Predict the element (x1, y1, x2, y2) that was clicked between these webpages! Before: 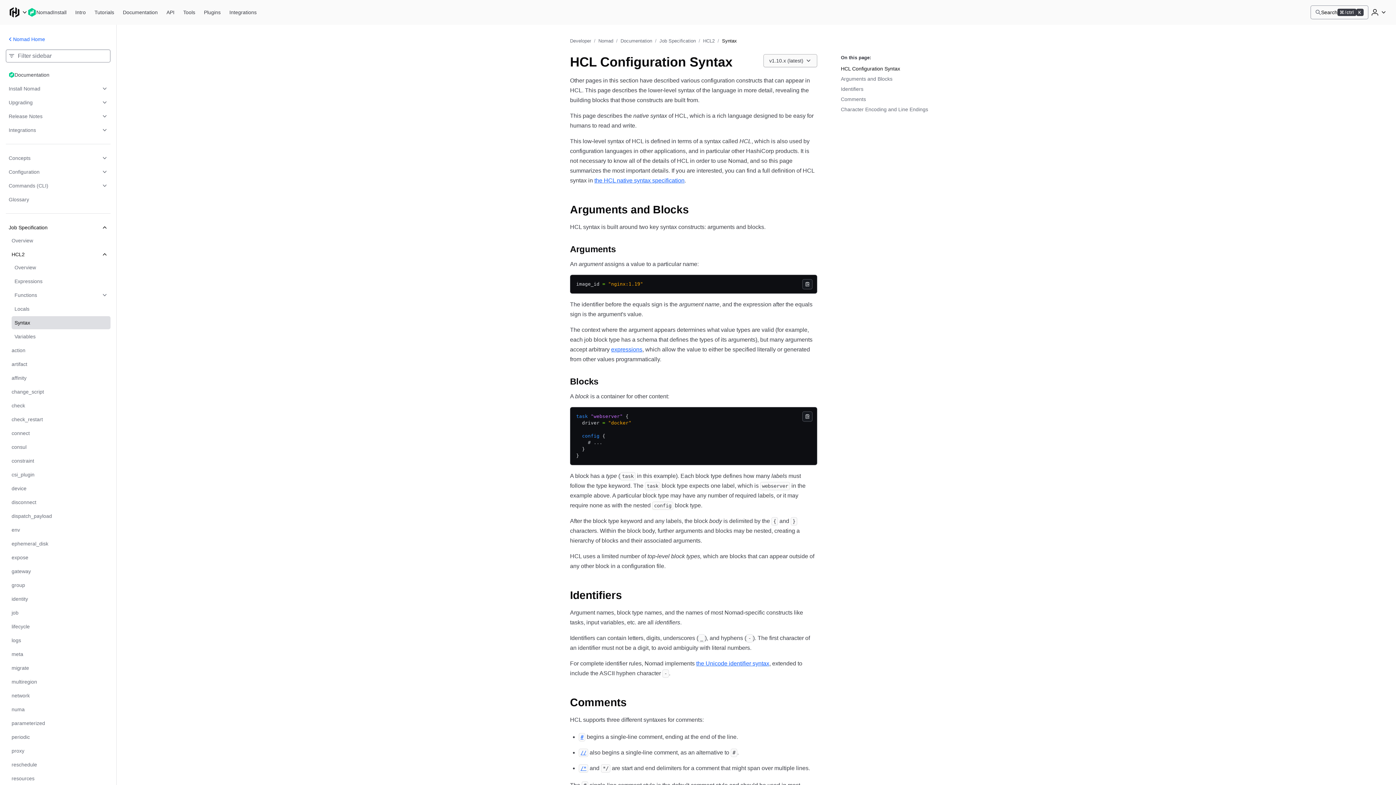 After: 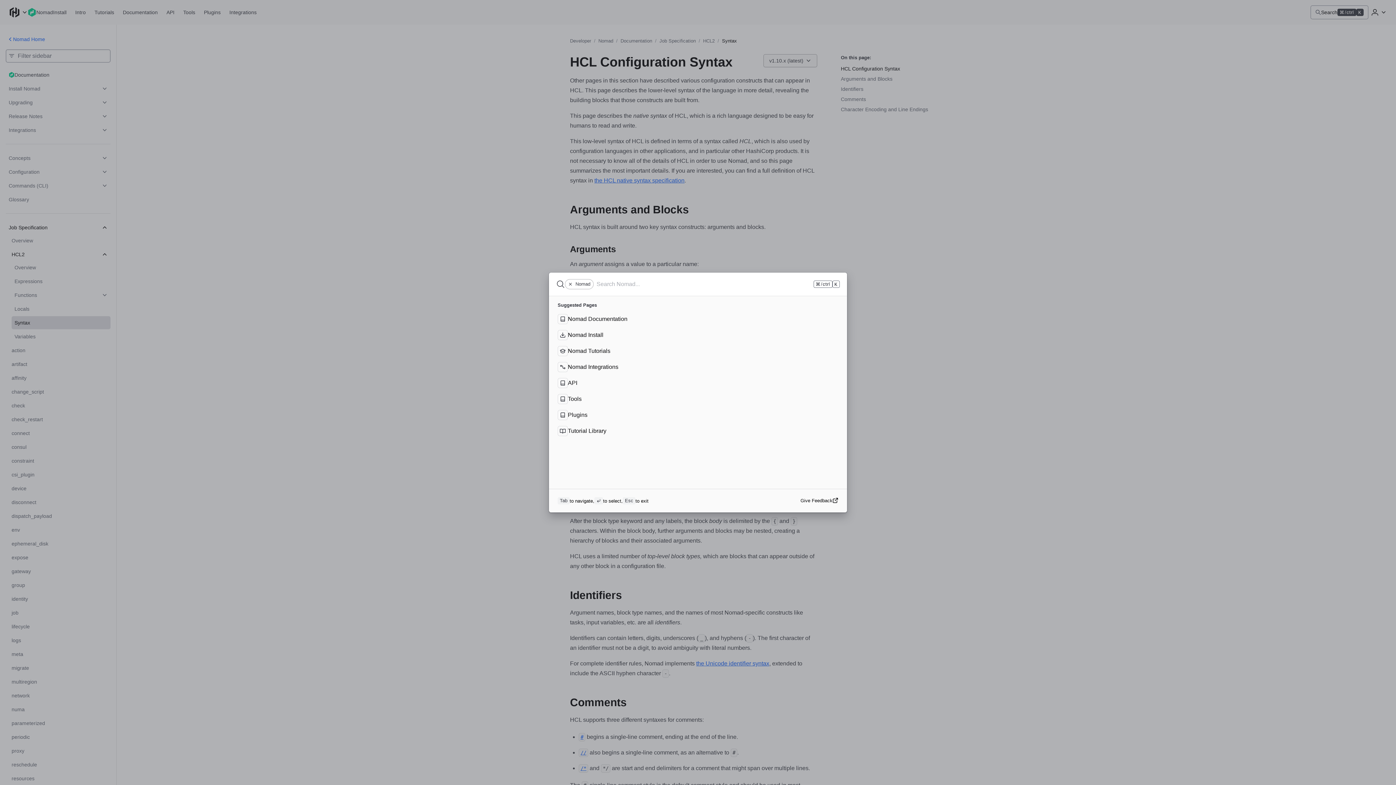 Action: bbox: (1310, 5, 1368, 19) label: Search